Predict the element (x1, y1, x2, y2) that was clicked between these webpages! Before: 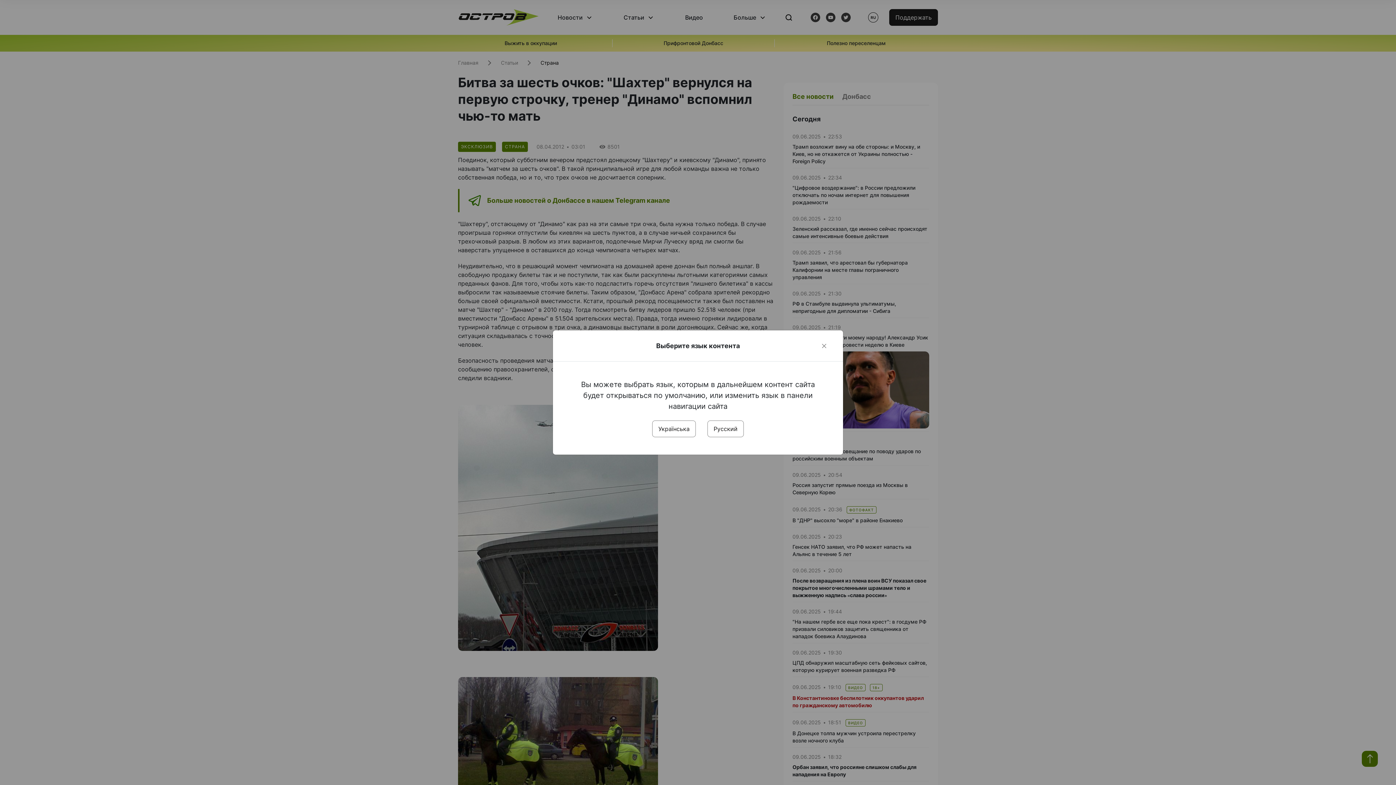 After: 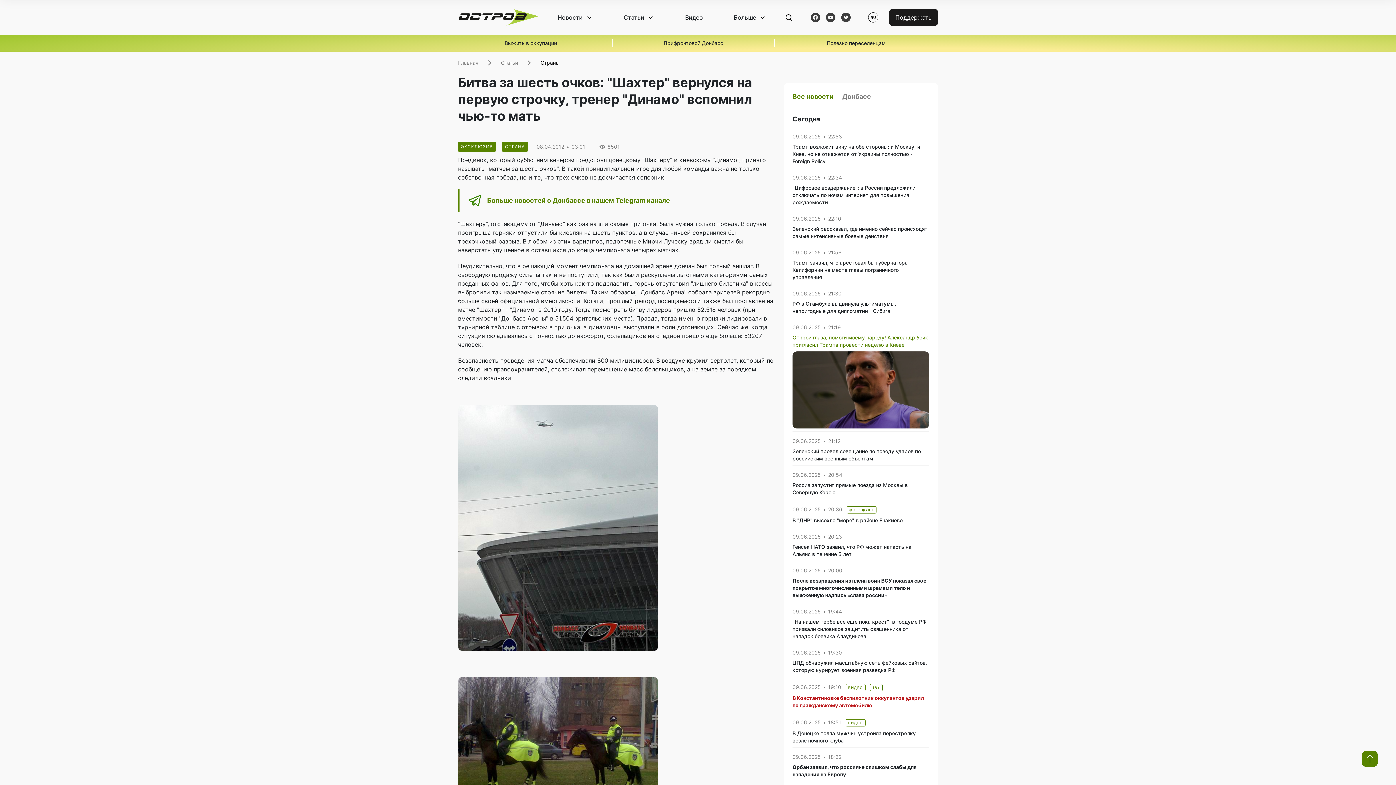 Action: bbox: (820, 341, 828, 350) label: Close